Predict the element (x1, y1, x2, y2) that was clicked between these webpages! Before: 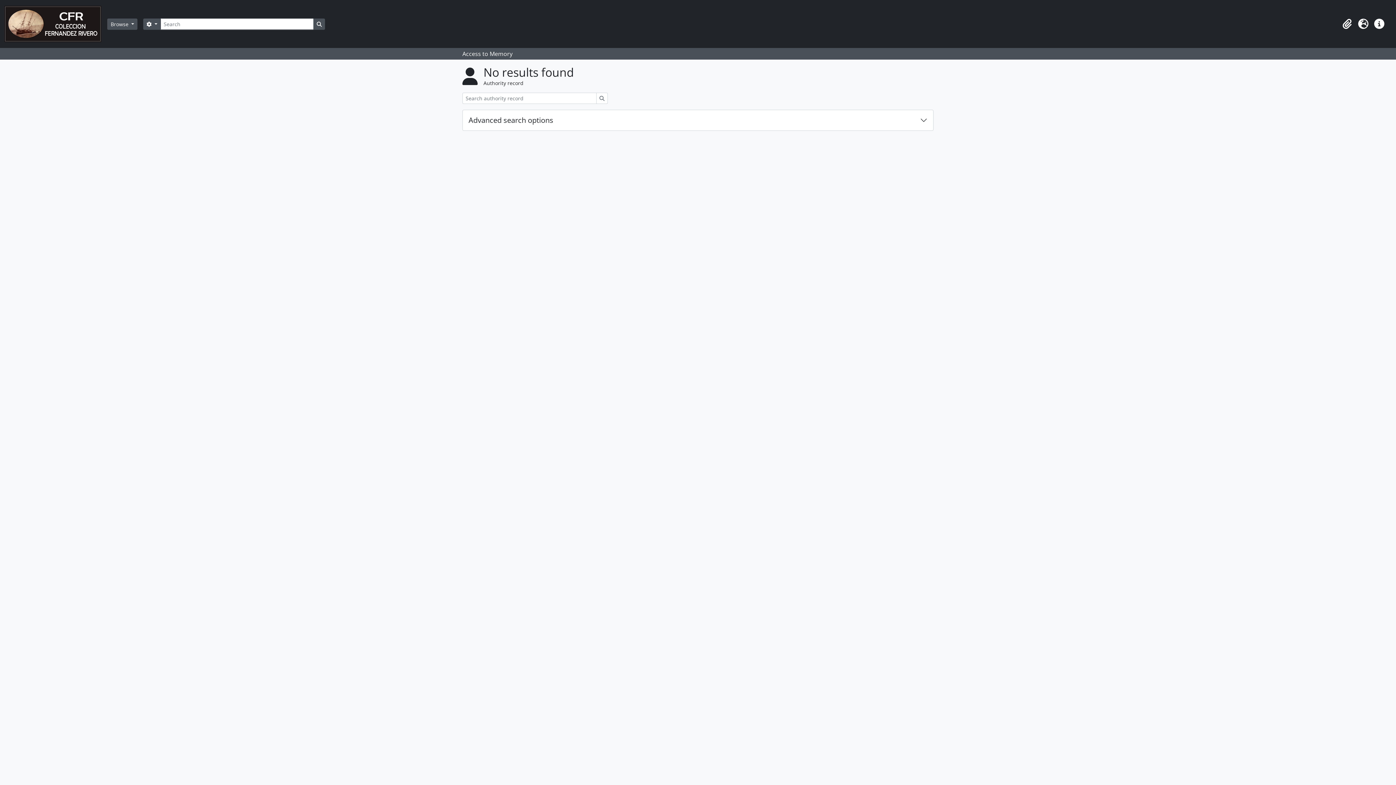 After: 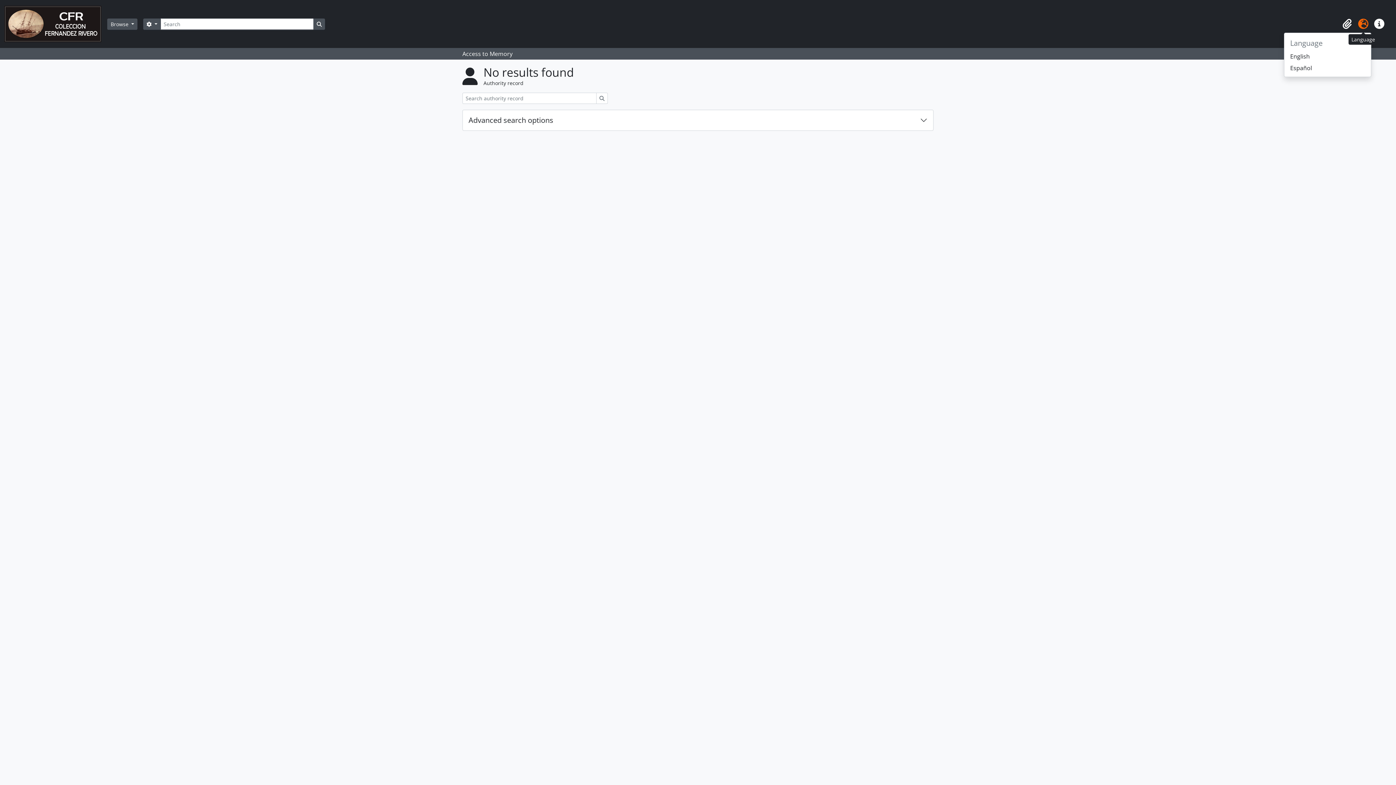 Action: bbox: (1355, 16, 1371, 32) label: Language